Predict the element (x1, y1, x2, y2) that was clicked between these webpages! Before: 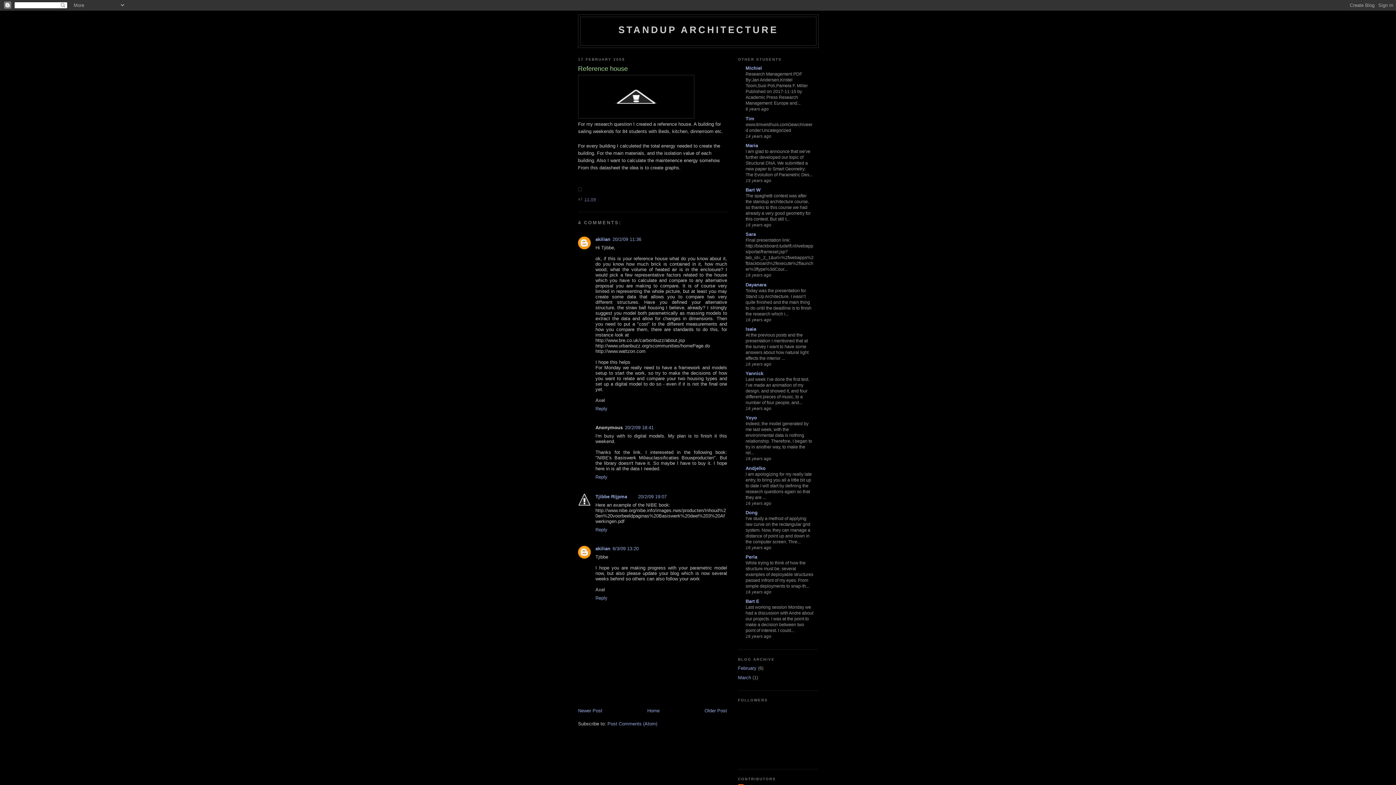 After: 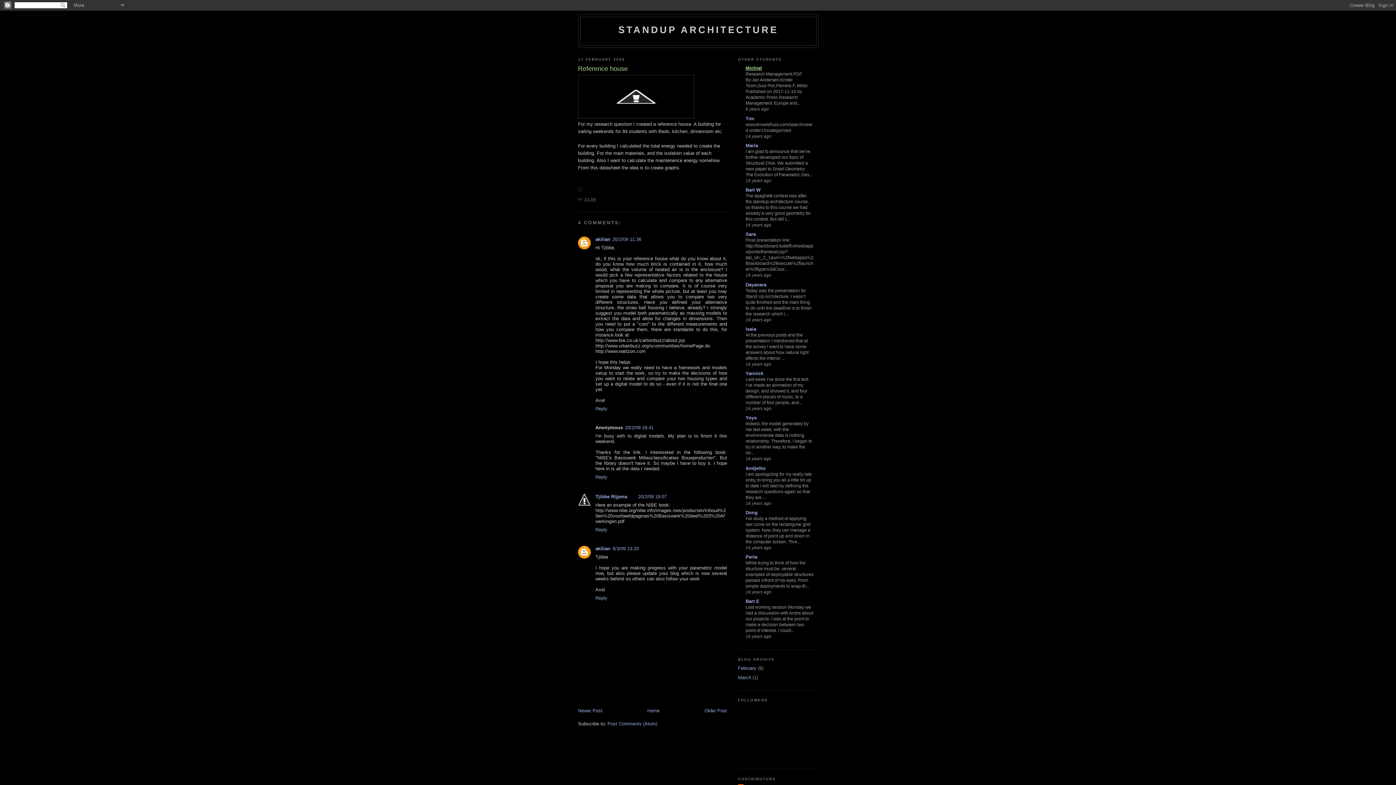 Action: label: Michiel bbox: (745, 65, 762, 71)